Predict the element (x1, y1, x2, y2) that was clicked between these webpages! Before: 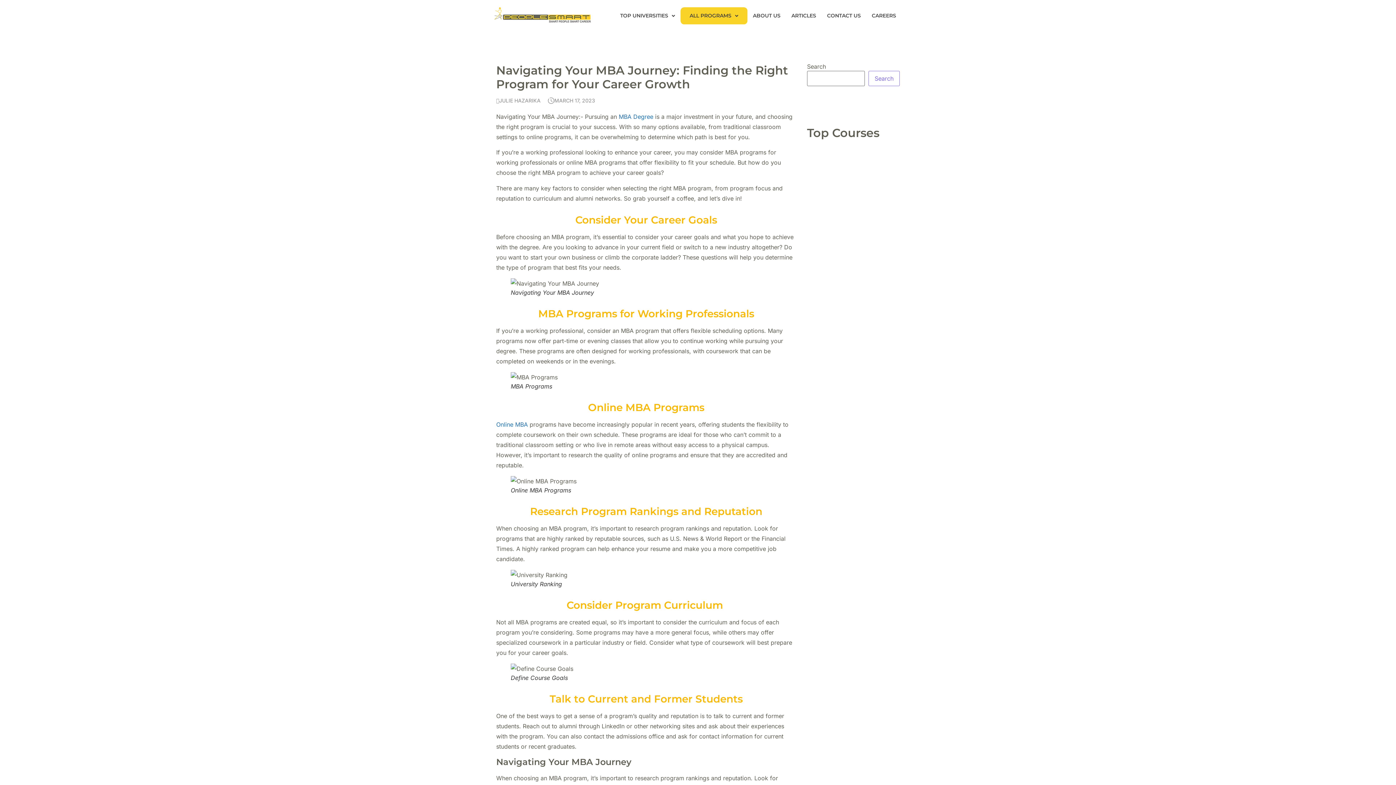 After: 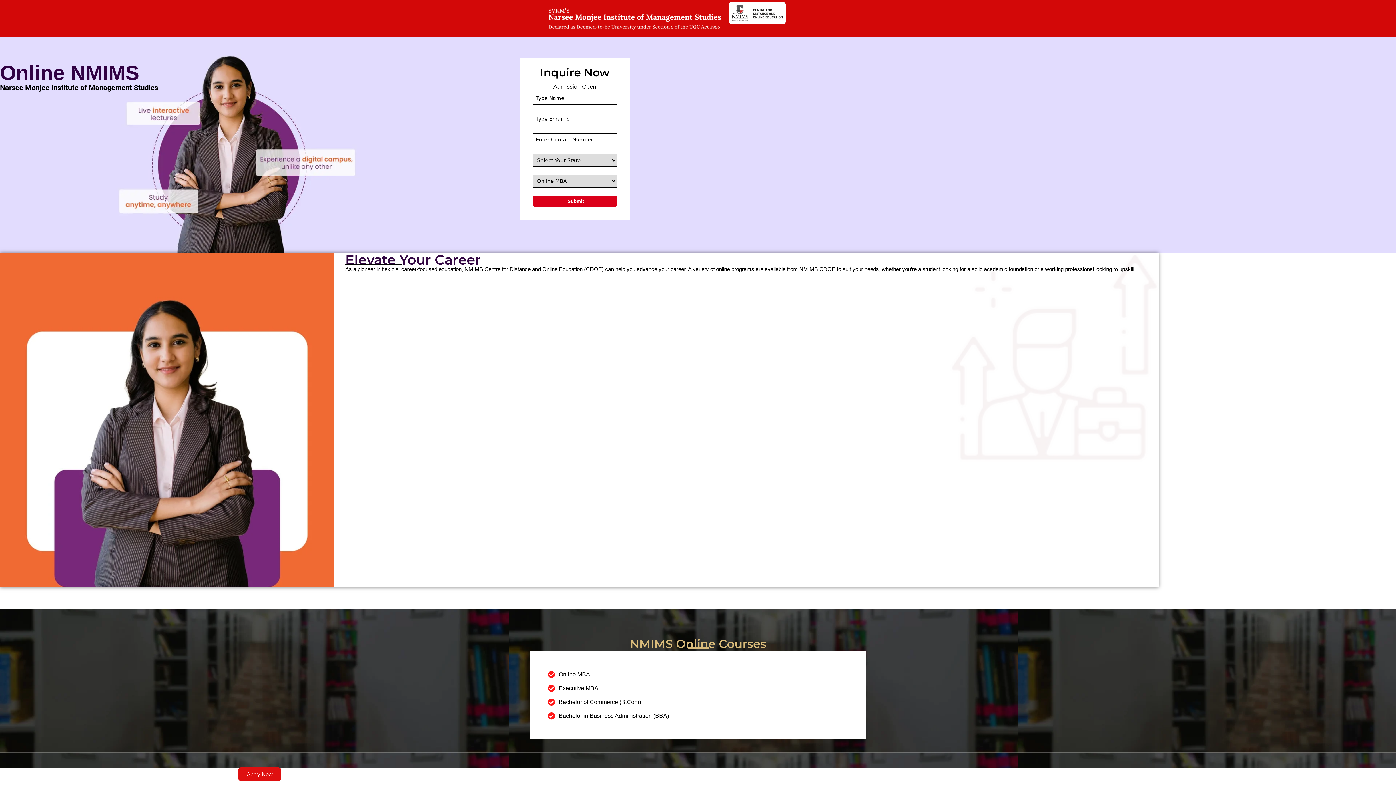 Action: bbox: (494, 7, 590, 22)